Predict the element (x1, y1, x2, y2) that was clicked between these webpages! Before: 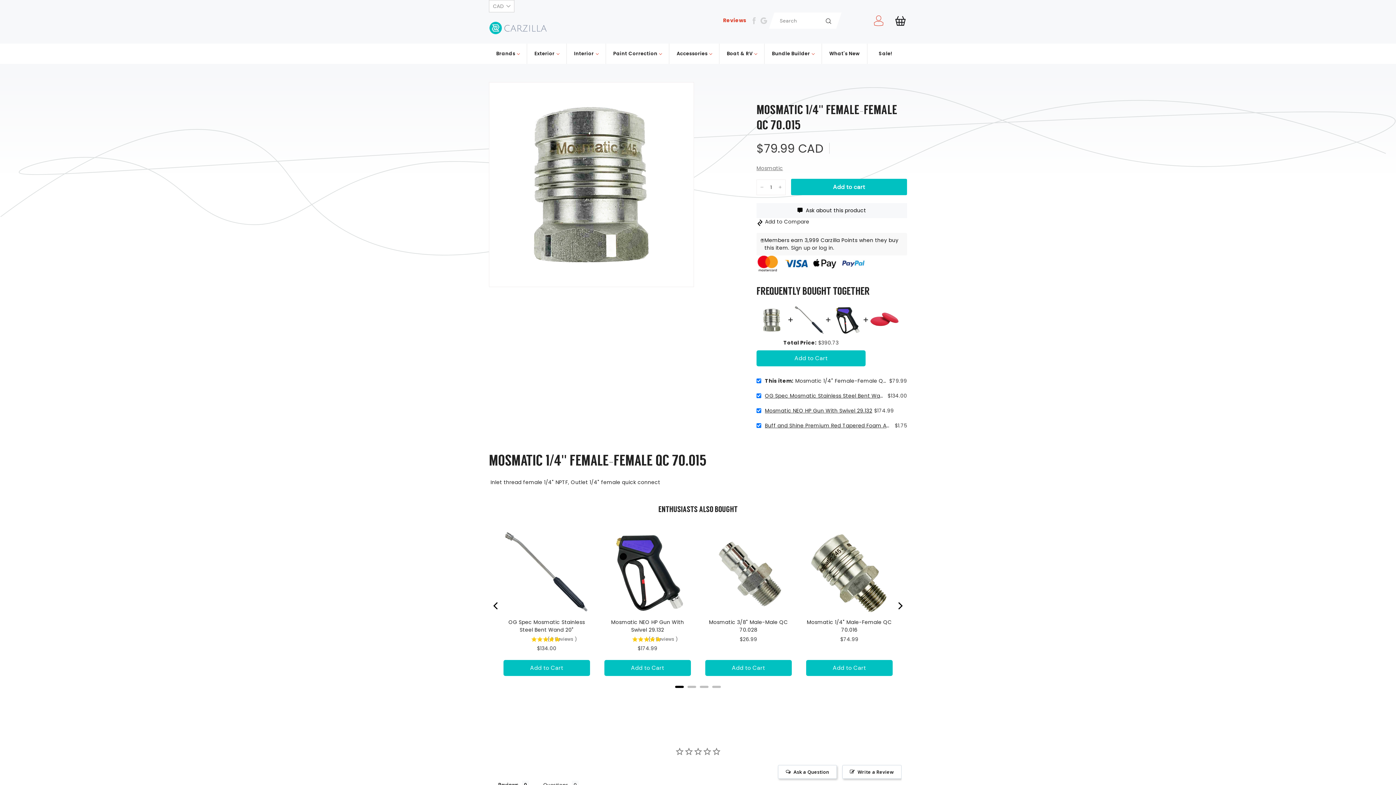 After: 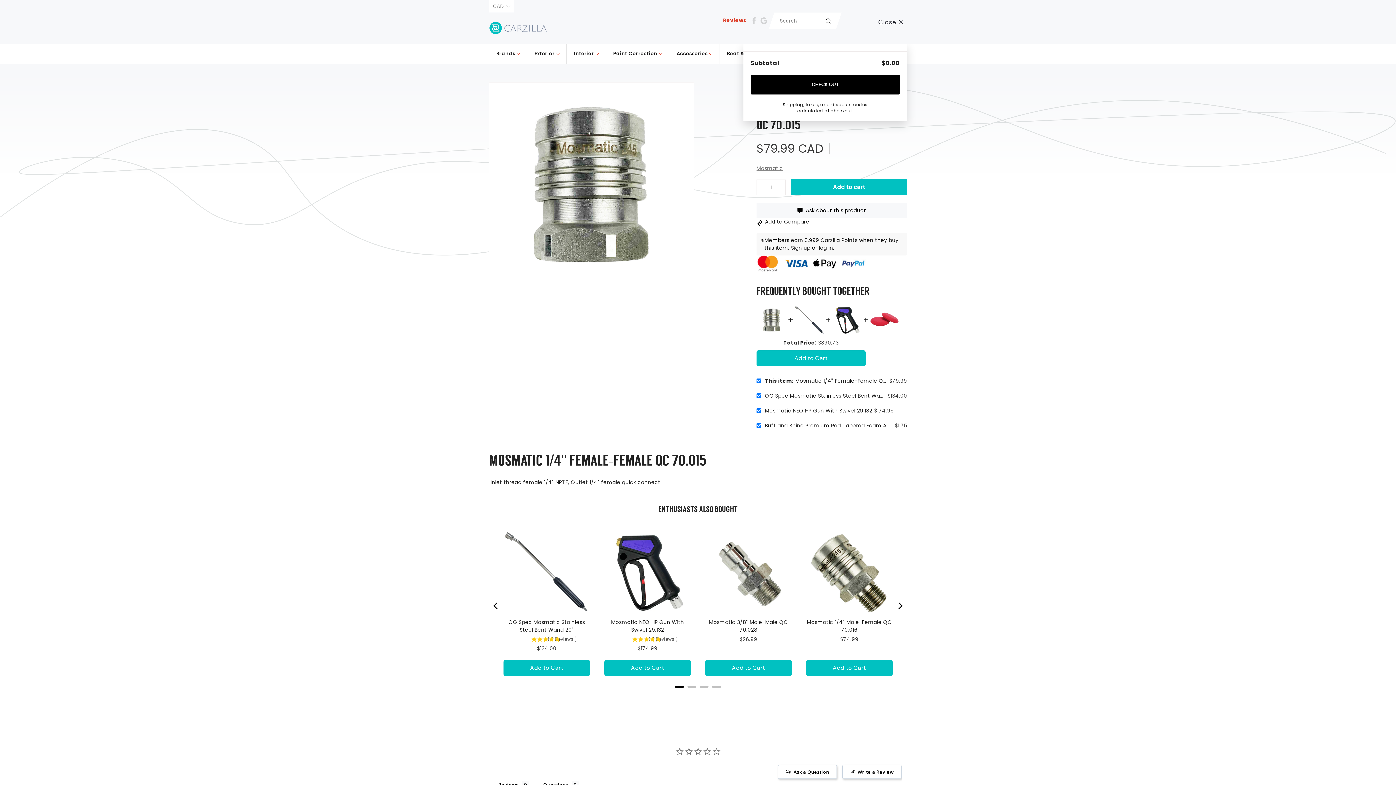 Action: bbox: (889, 9, 911, 31) label: Cart